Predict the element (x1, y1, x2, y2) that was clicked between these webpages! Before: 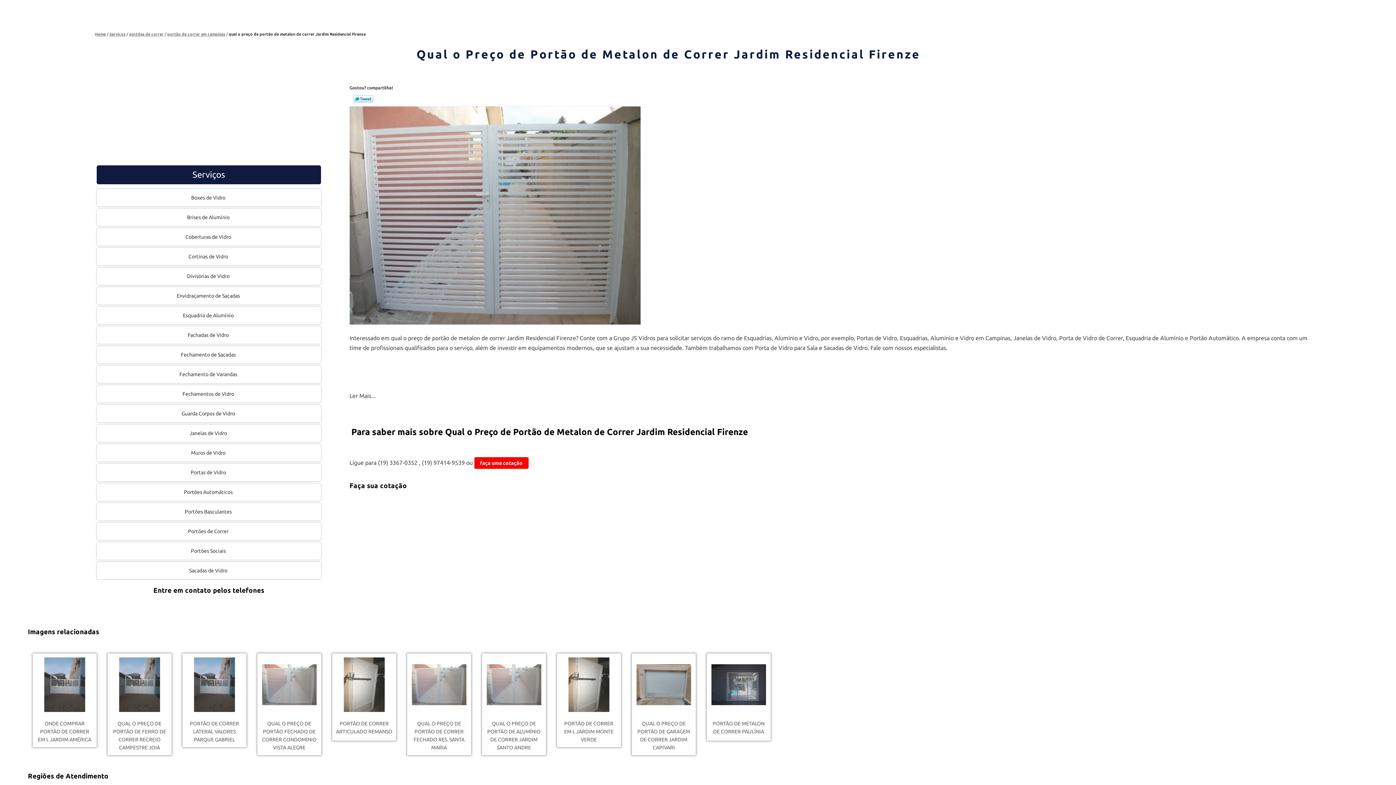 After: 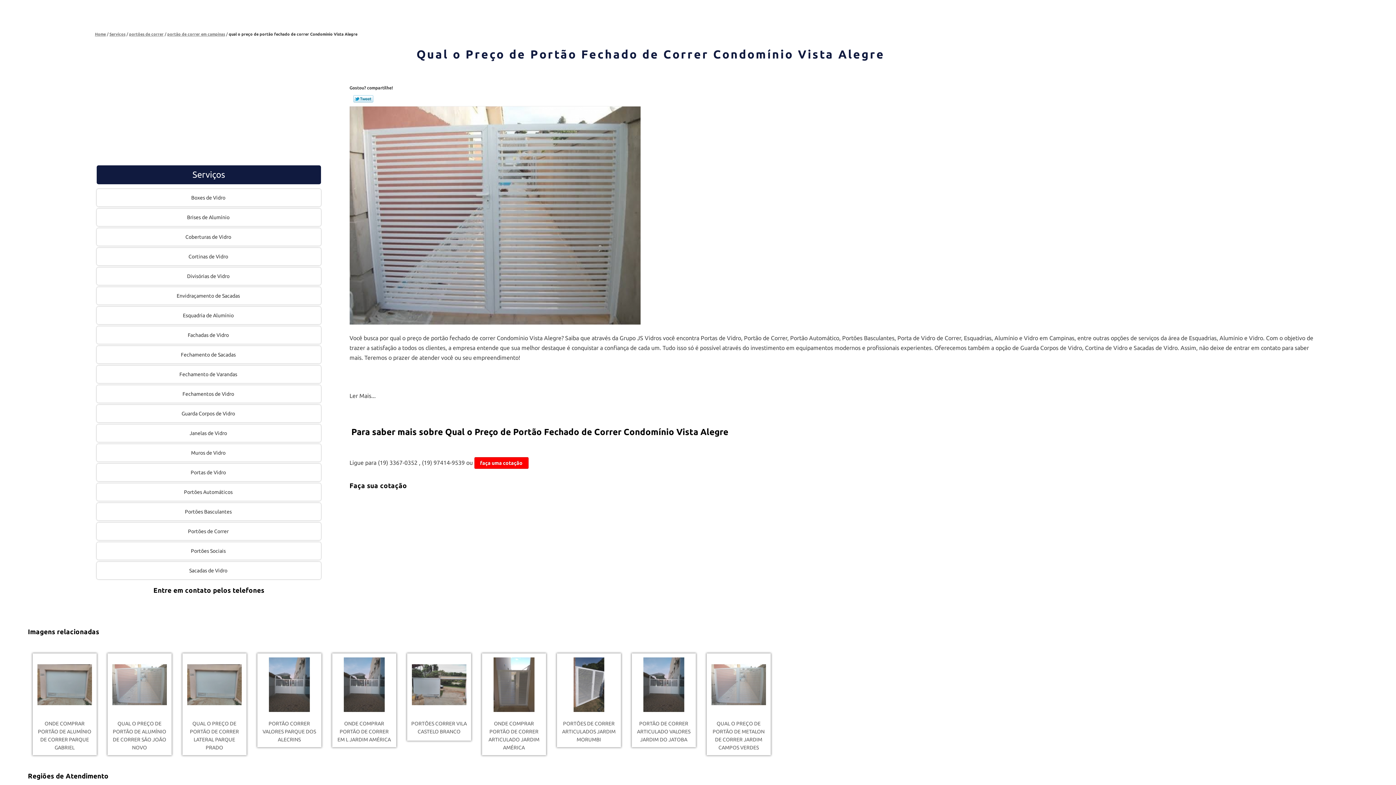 Action: bbox: (257, 653, 321, 716)